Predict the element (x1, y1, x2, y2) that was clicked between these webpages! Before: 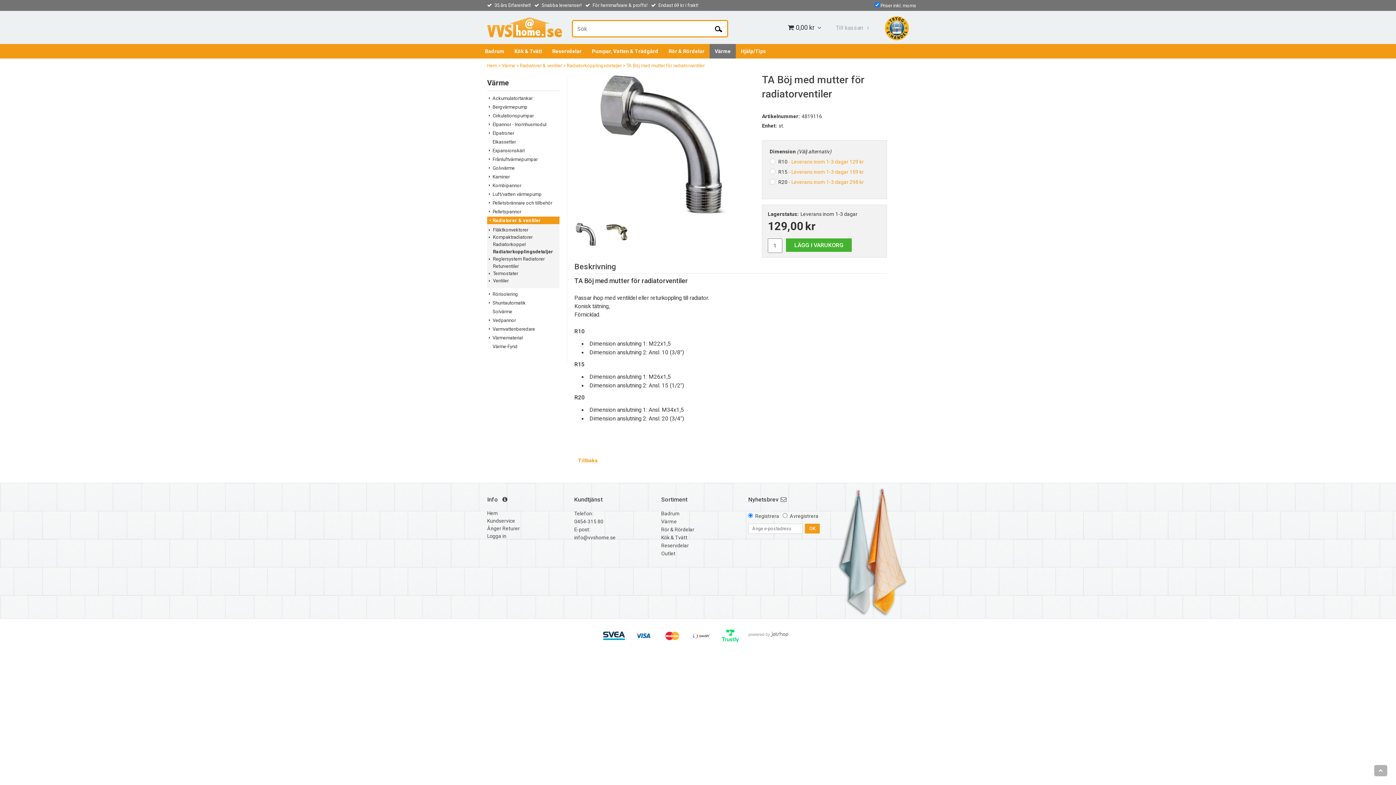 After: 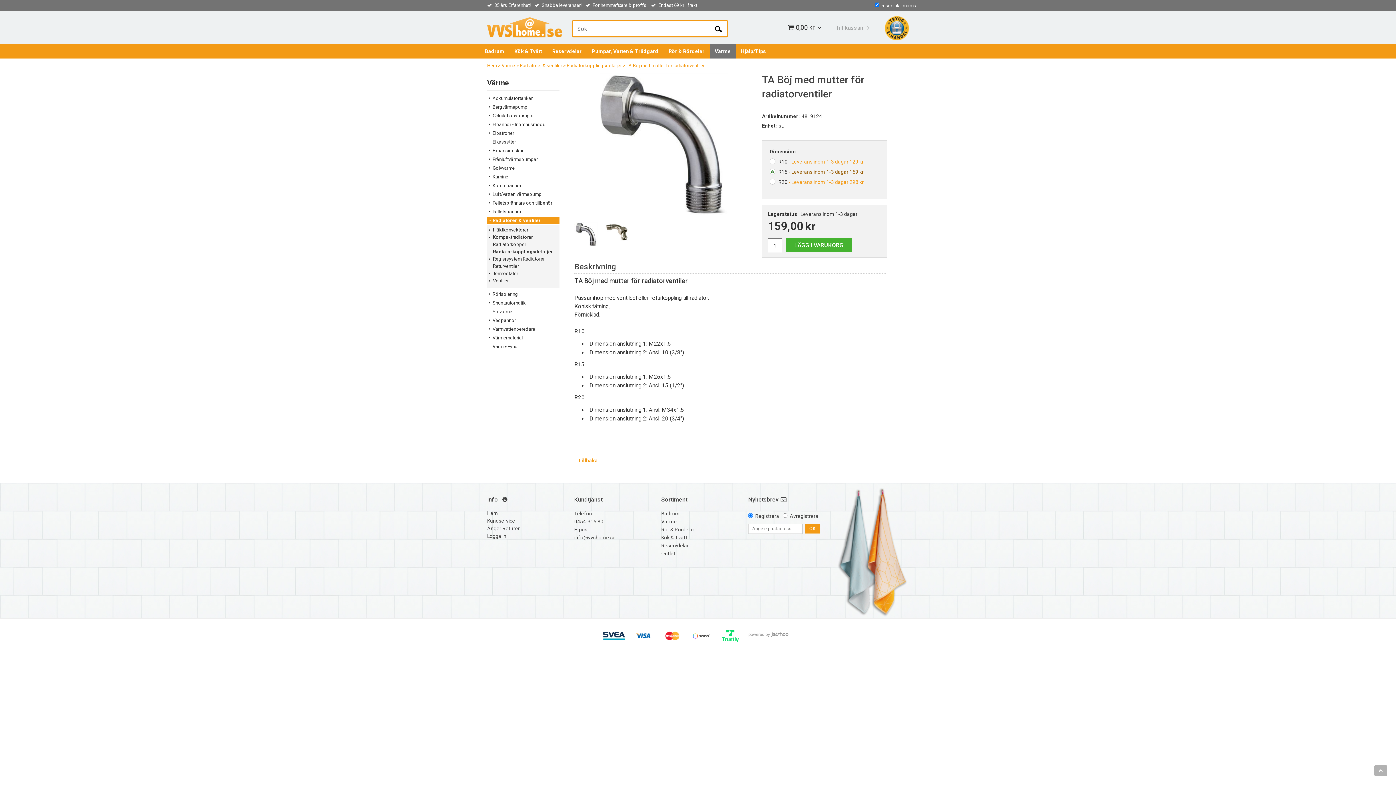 Action: bbox: (769, 169, 864, 175) label:  R15 Leverans inom 1-3 dagar 159 kr